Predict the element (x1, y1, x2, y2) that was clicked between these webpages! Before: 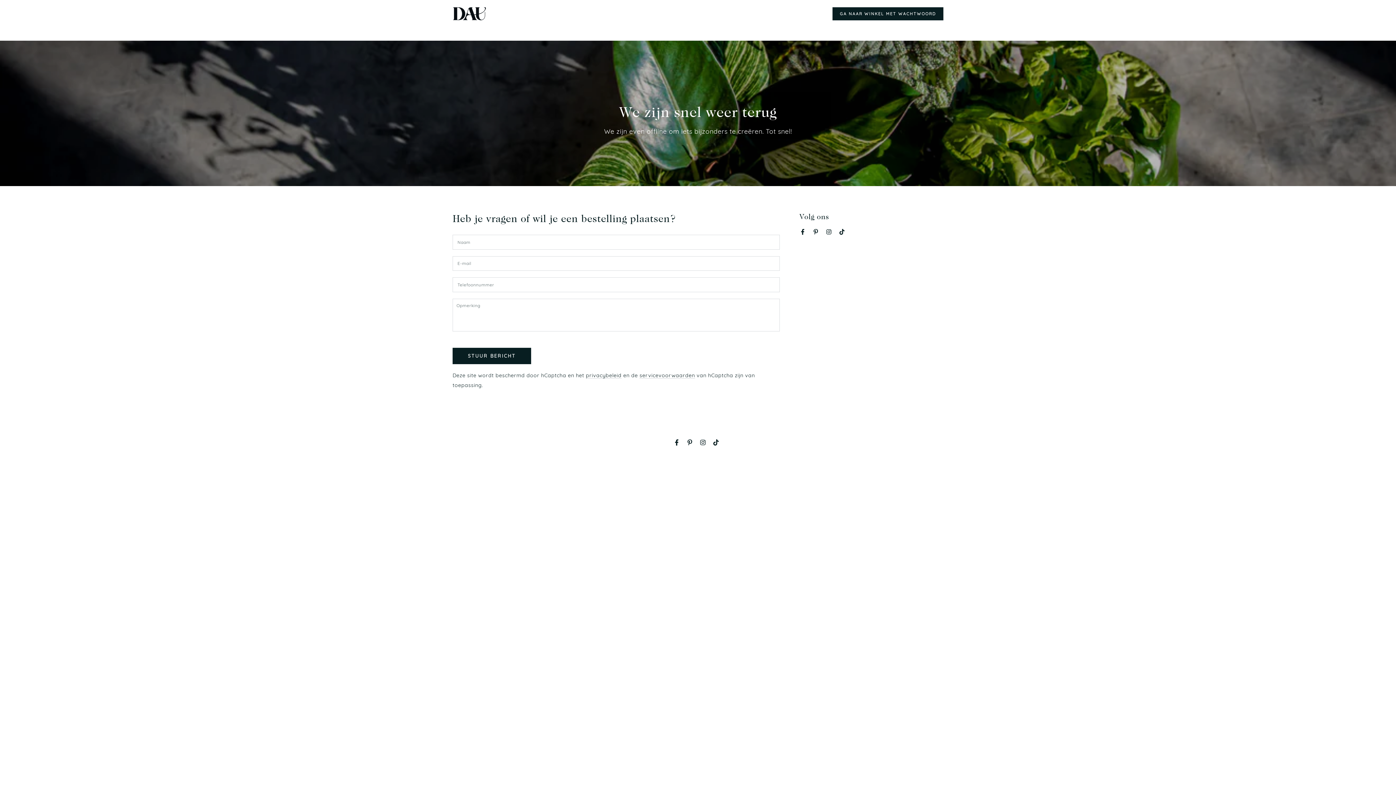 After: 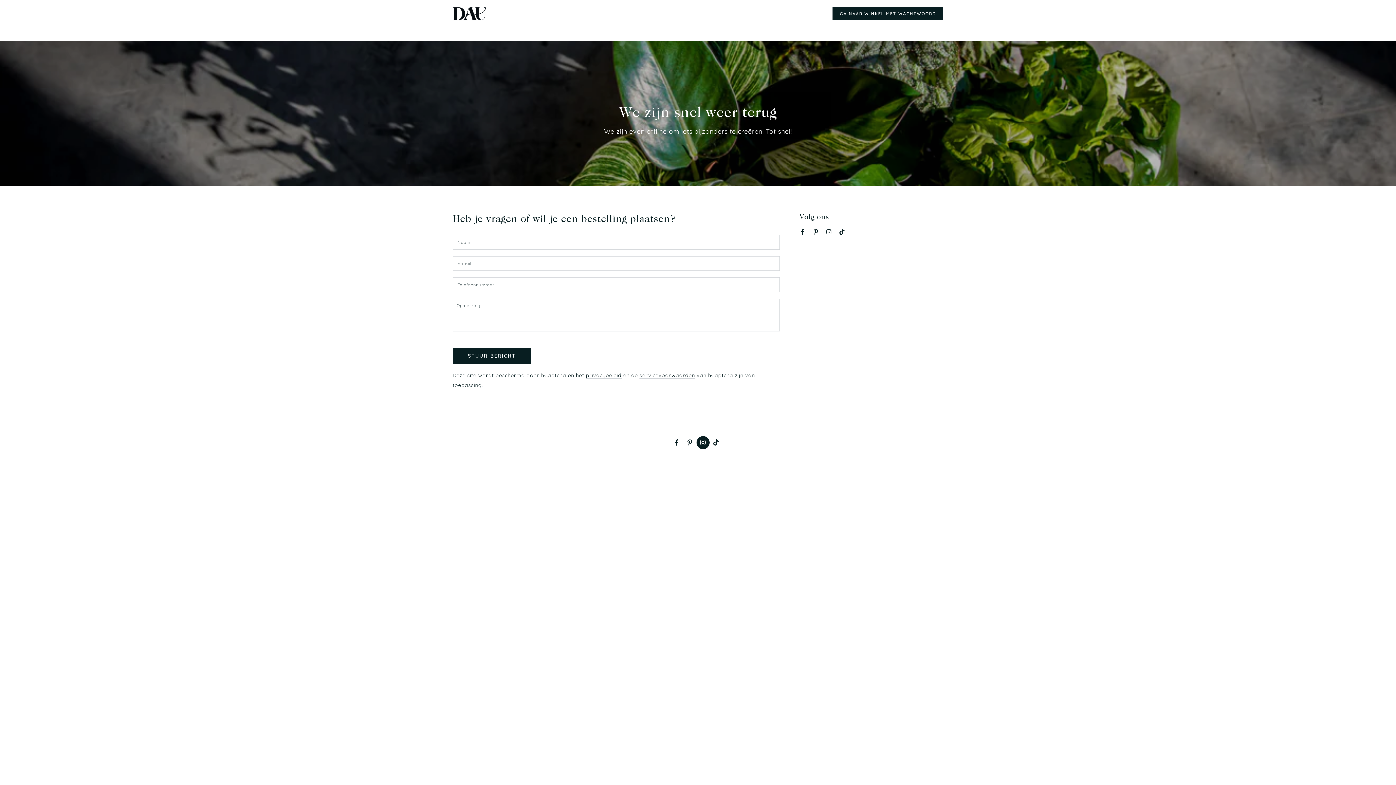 Action: bbox: (696, 436, 709, 449)